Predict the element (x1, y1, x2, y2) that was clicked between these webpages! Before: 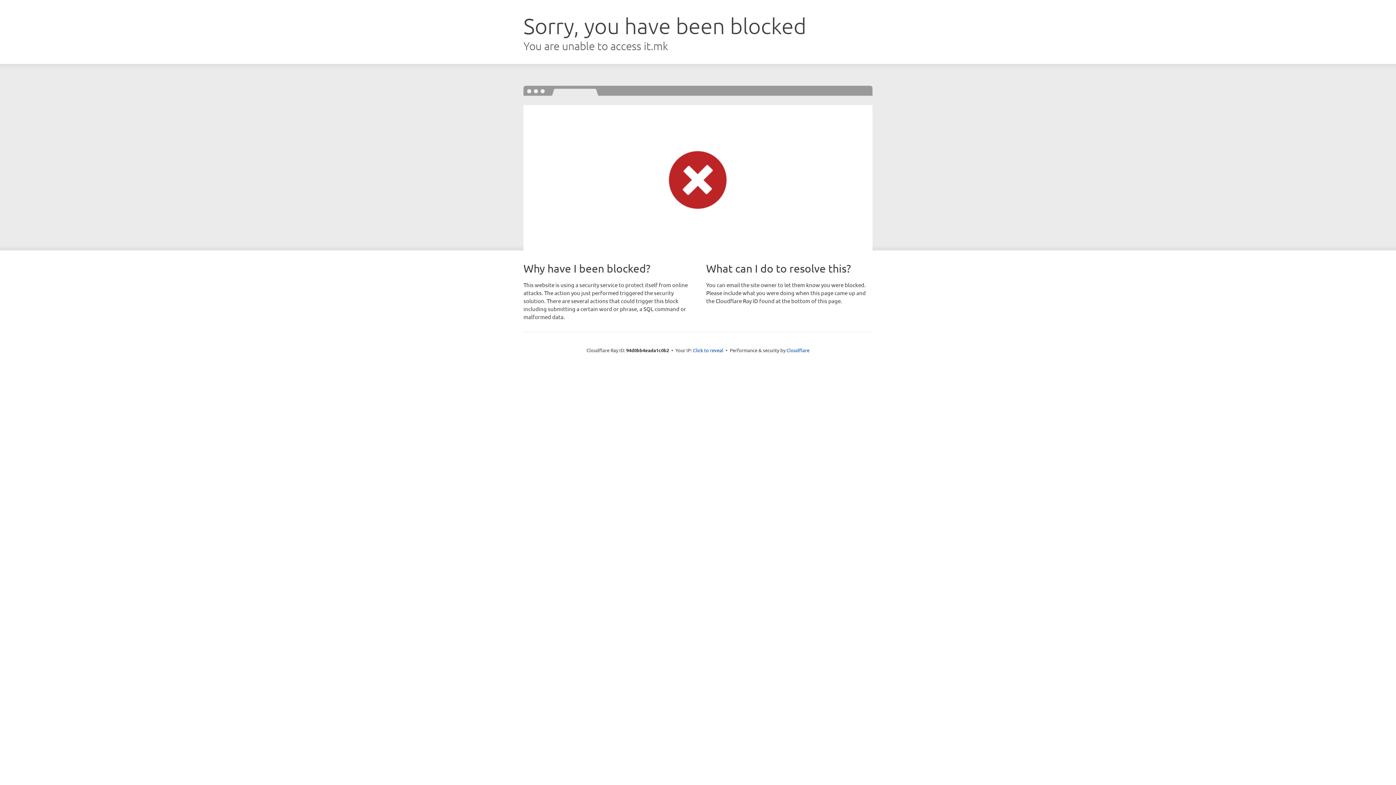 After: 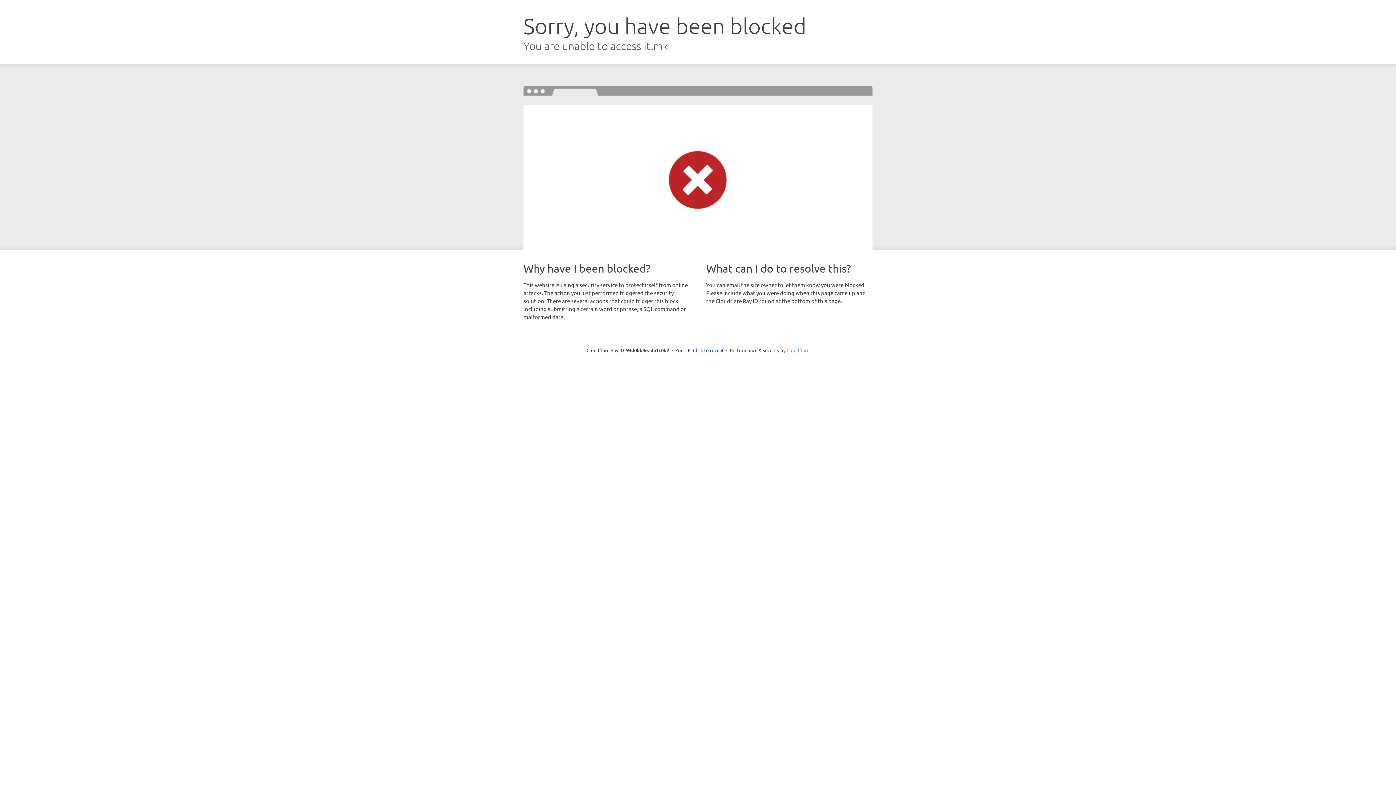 Action: label: Cloudflare bbox: (786, 347, 809, 353)